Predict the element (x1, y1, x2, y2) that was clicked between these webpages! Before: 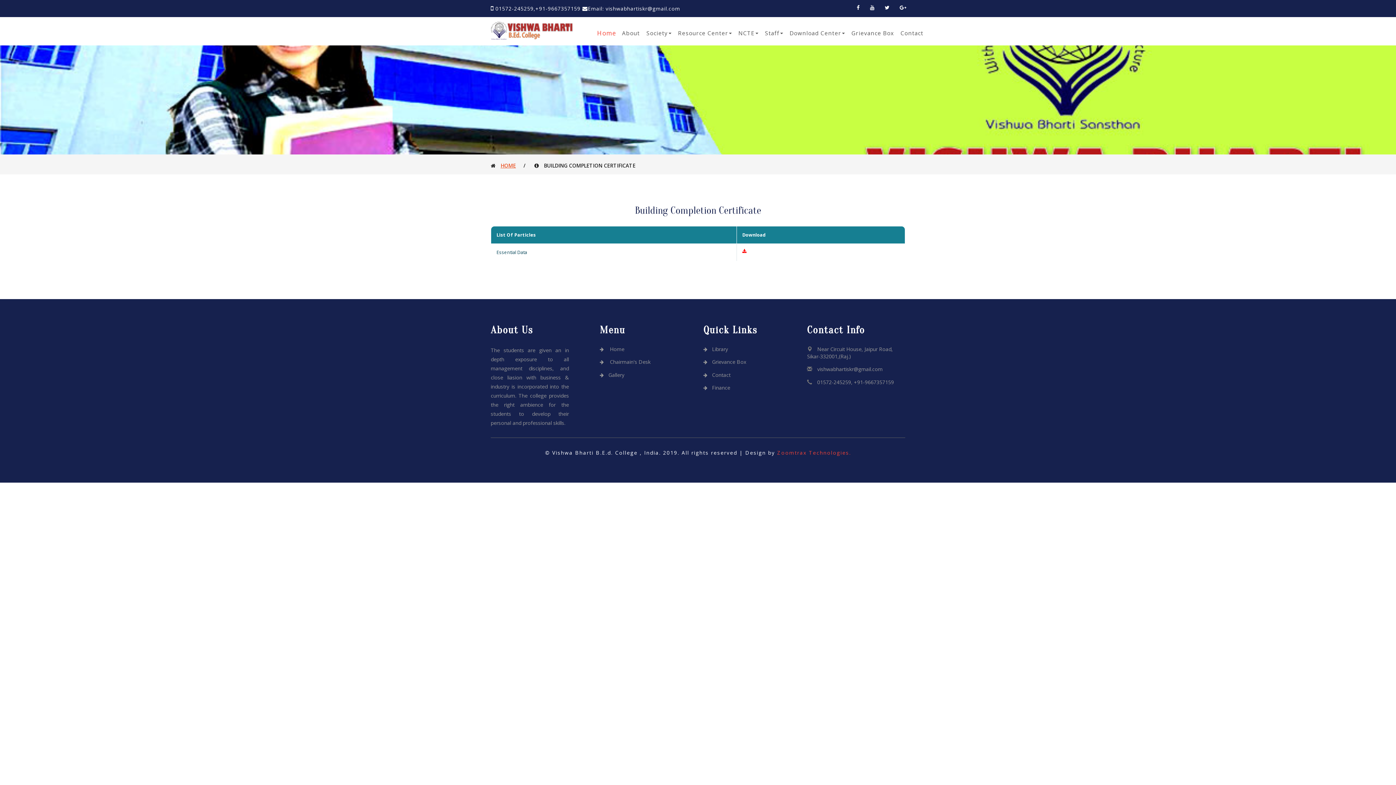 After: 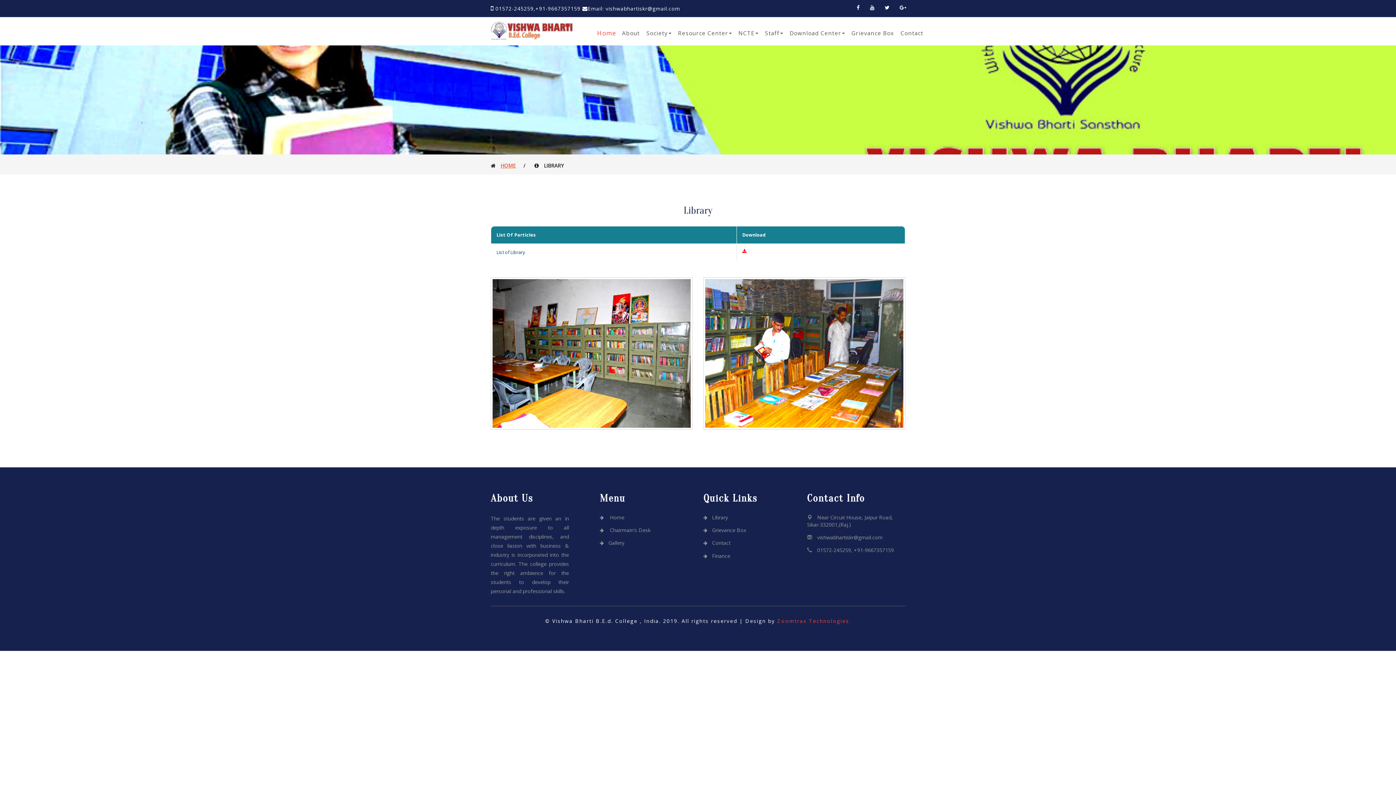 Action: bbox: (703, 345, 728, 352) label: Library